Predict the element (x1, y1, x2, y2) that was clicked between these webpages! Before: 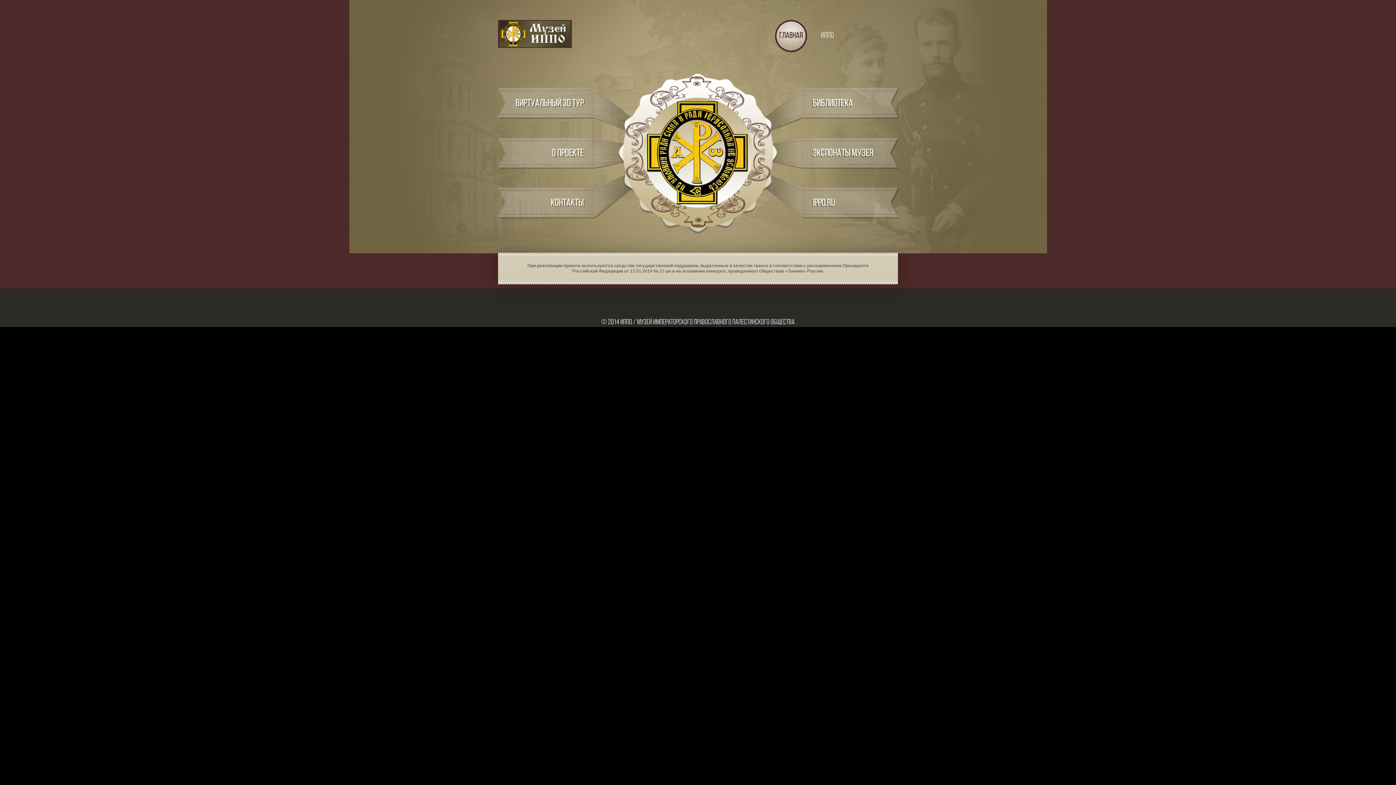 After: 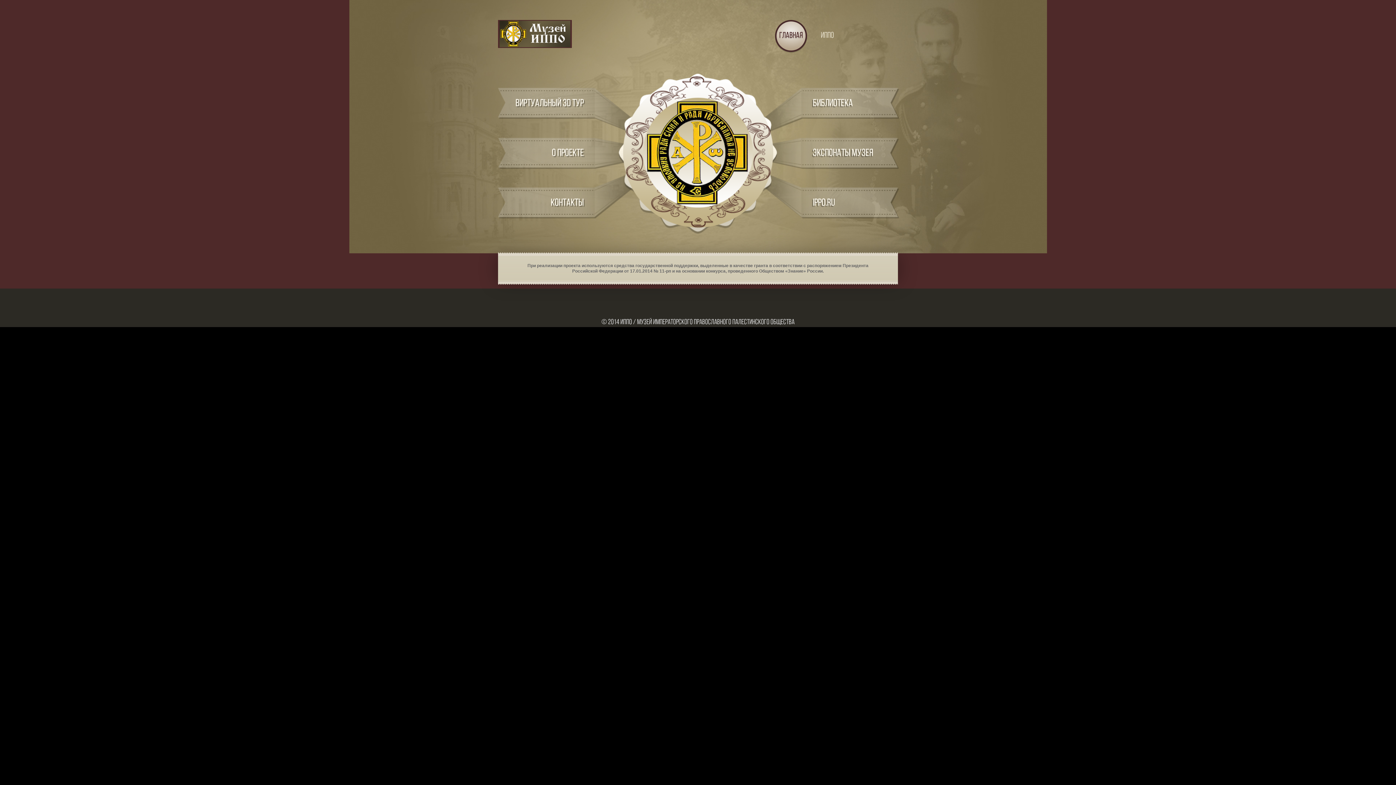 Action: bbox: (775, 20, 807, 52) label: Главная